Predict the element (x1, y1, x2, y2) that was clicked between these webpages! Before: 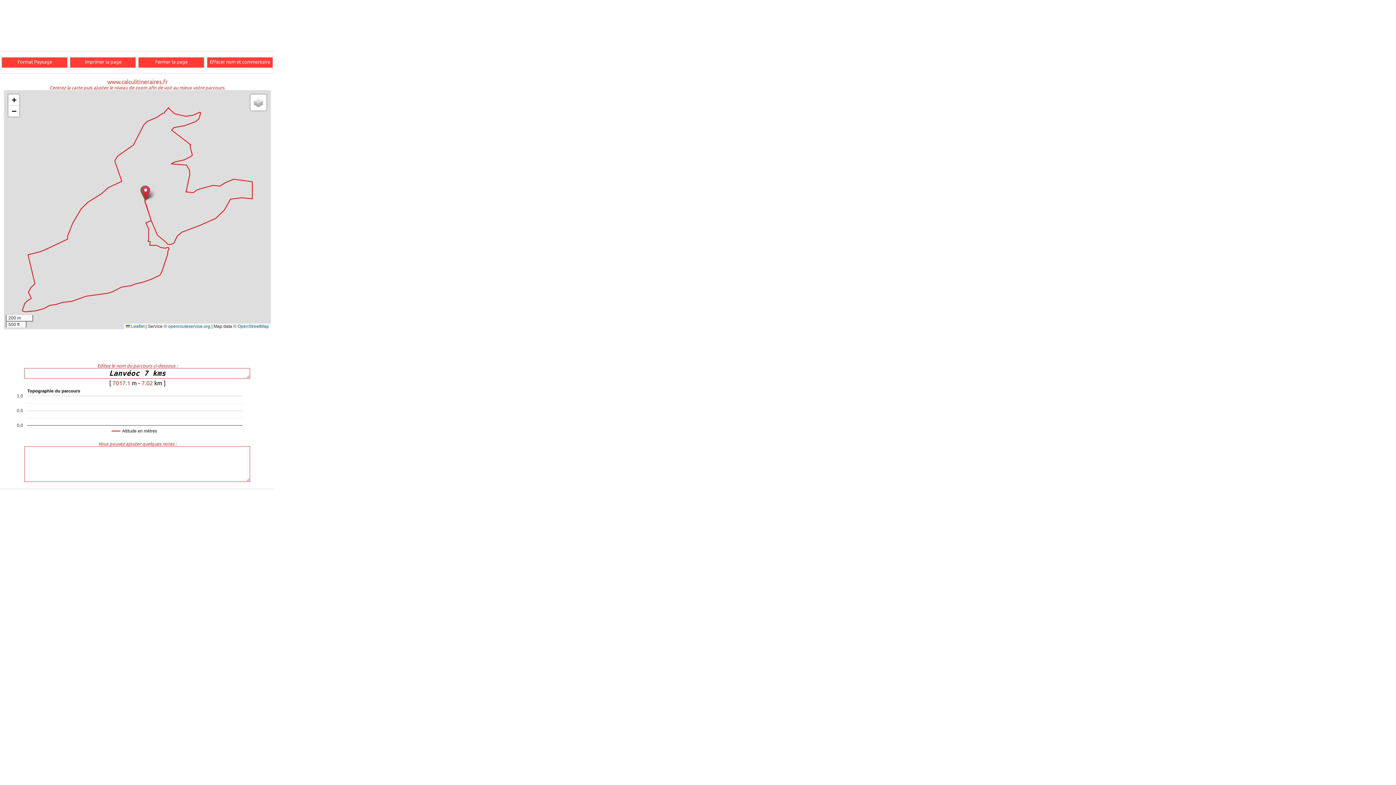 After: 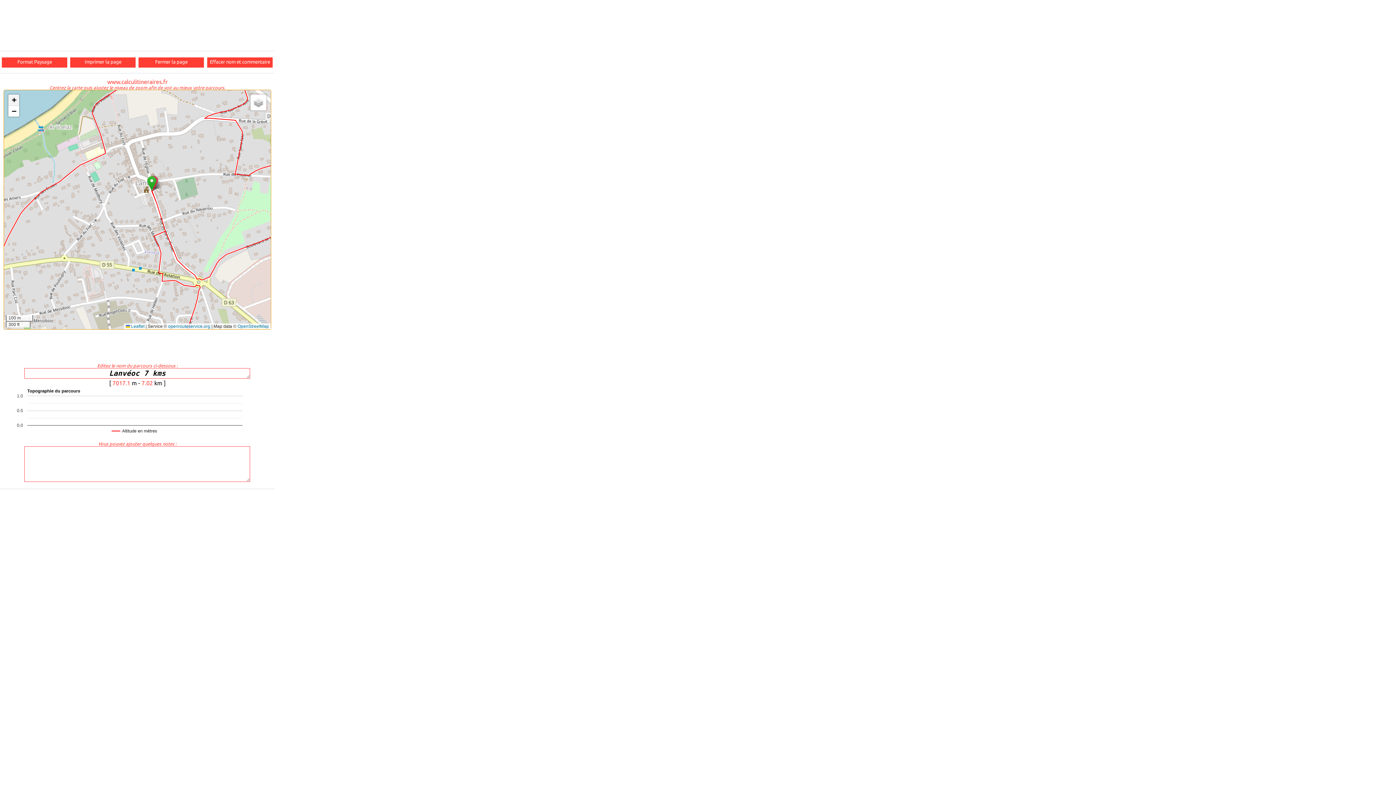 Action: bbox: (8, 94, 19, 105) label: Zoom in